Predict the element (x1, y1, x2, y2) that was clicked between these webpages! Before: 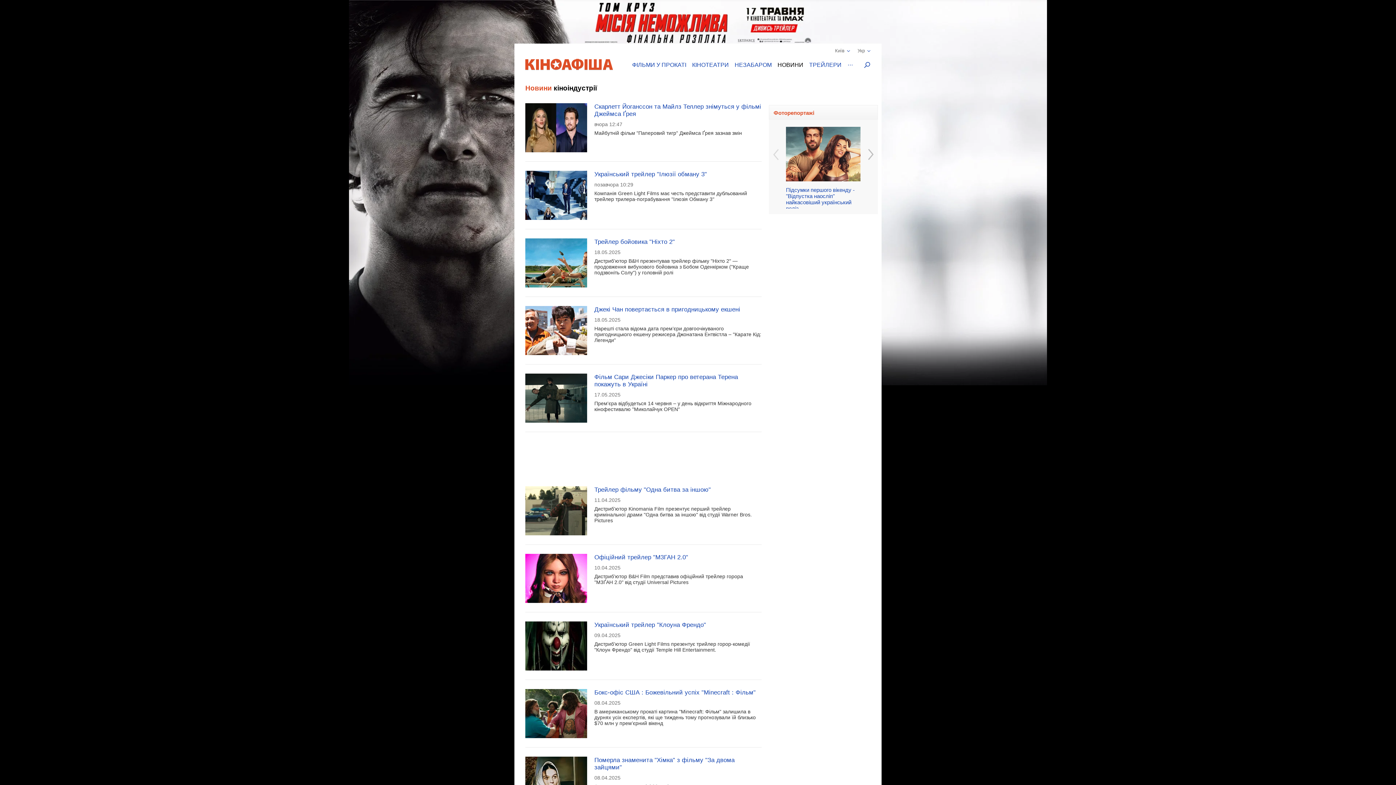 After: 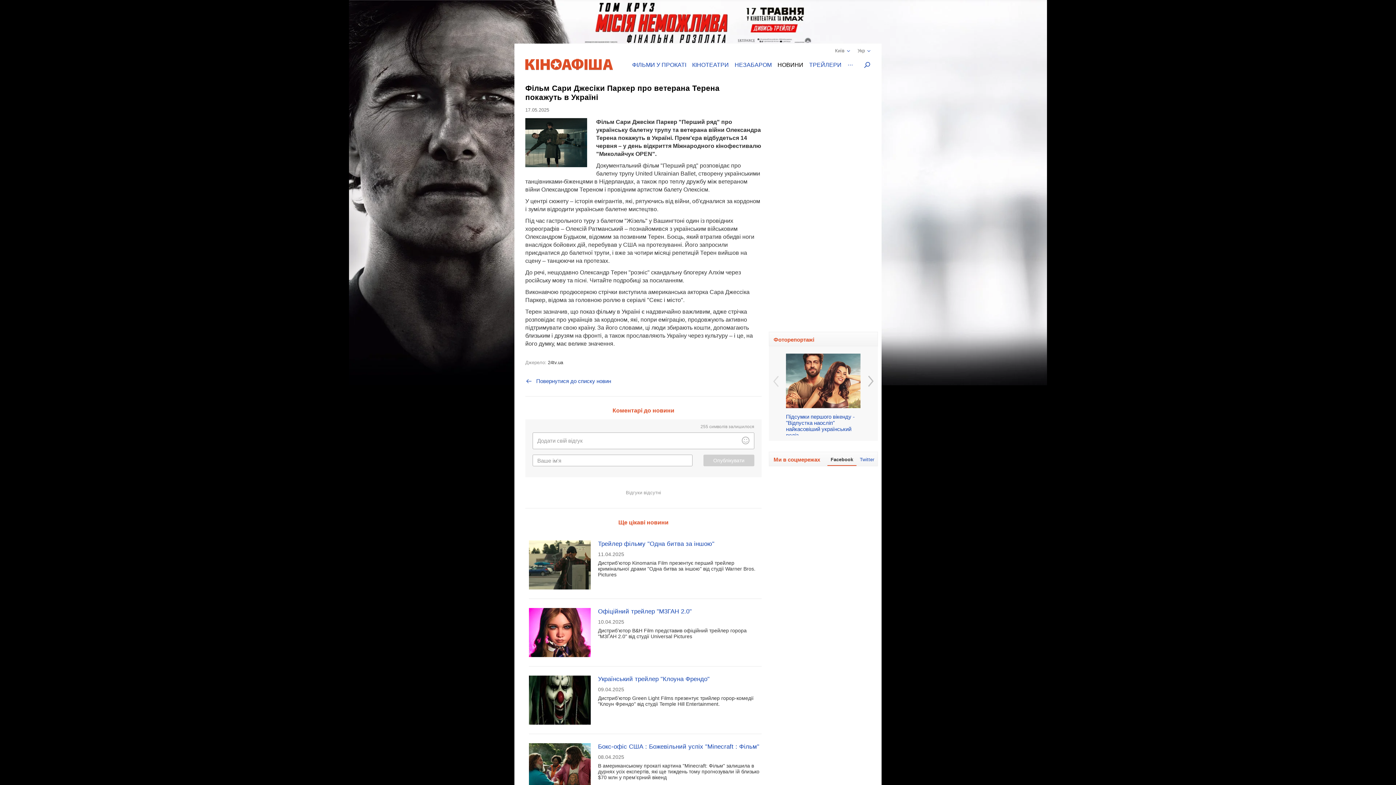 Action: bbox: (525, 373, 587, 422)